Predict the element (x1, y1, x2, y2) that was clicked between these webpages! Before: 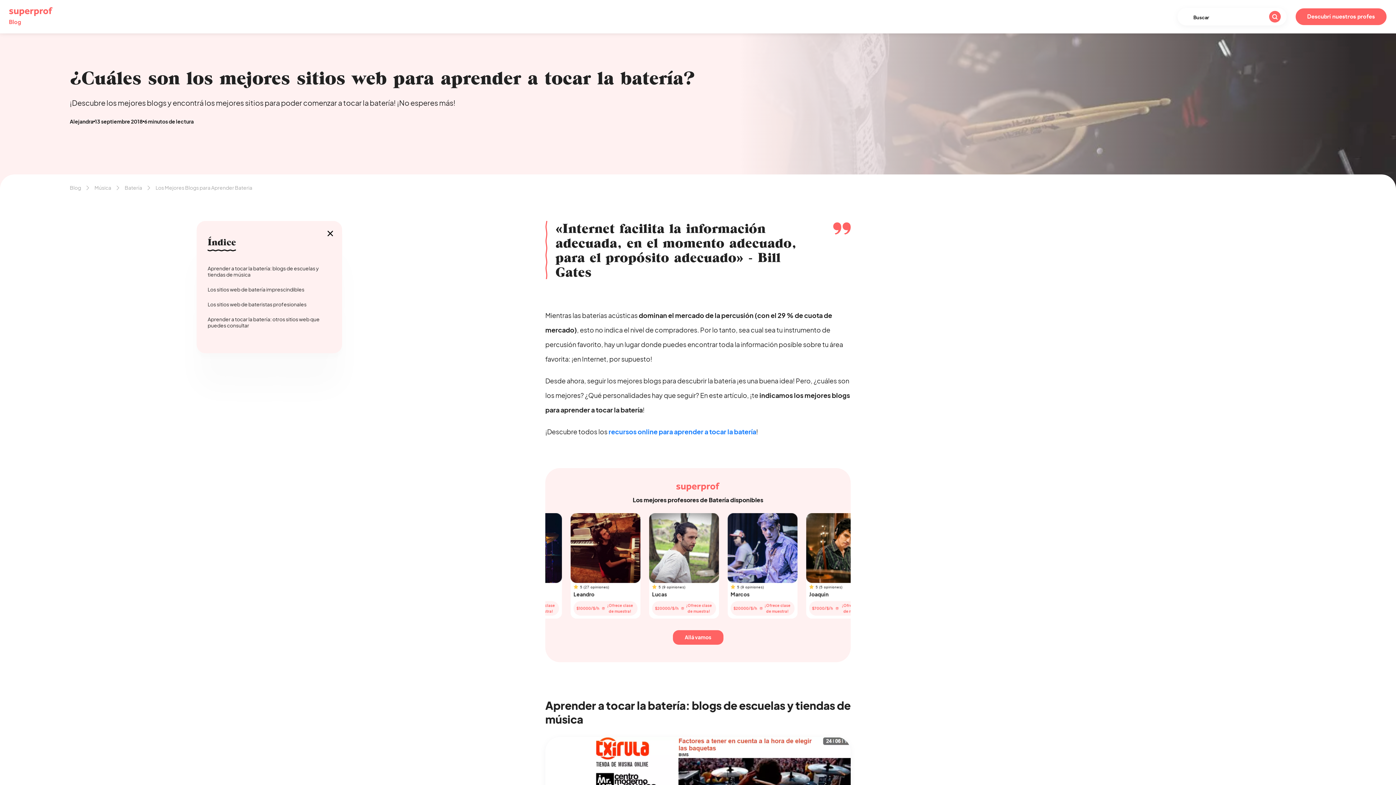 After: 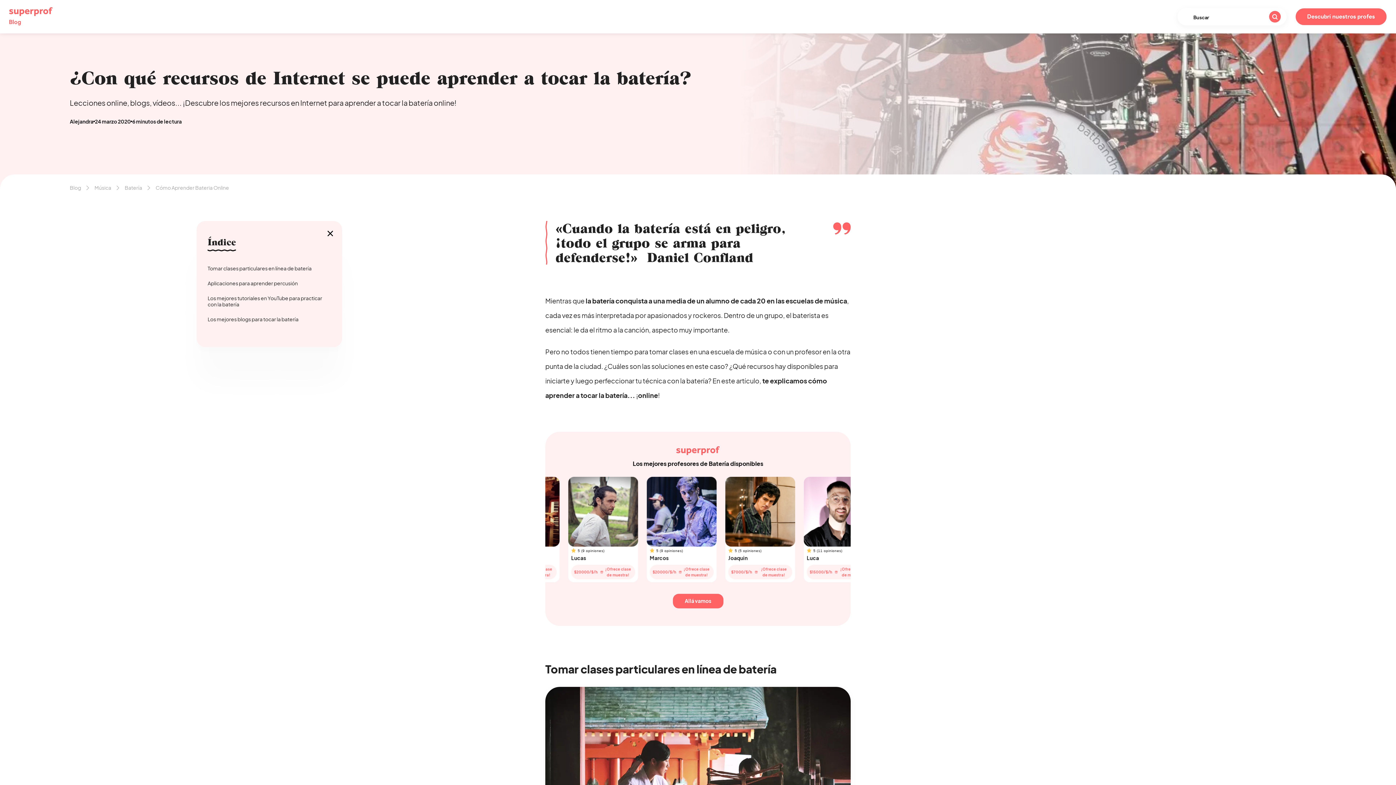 Action: bbox: (608, 427, 756, 436) label: recursos online para aprender a tocar la batería